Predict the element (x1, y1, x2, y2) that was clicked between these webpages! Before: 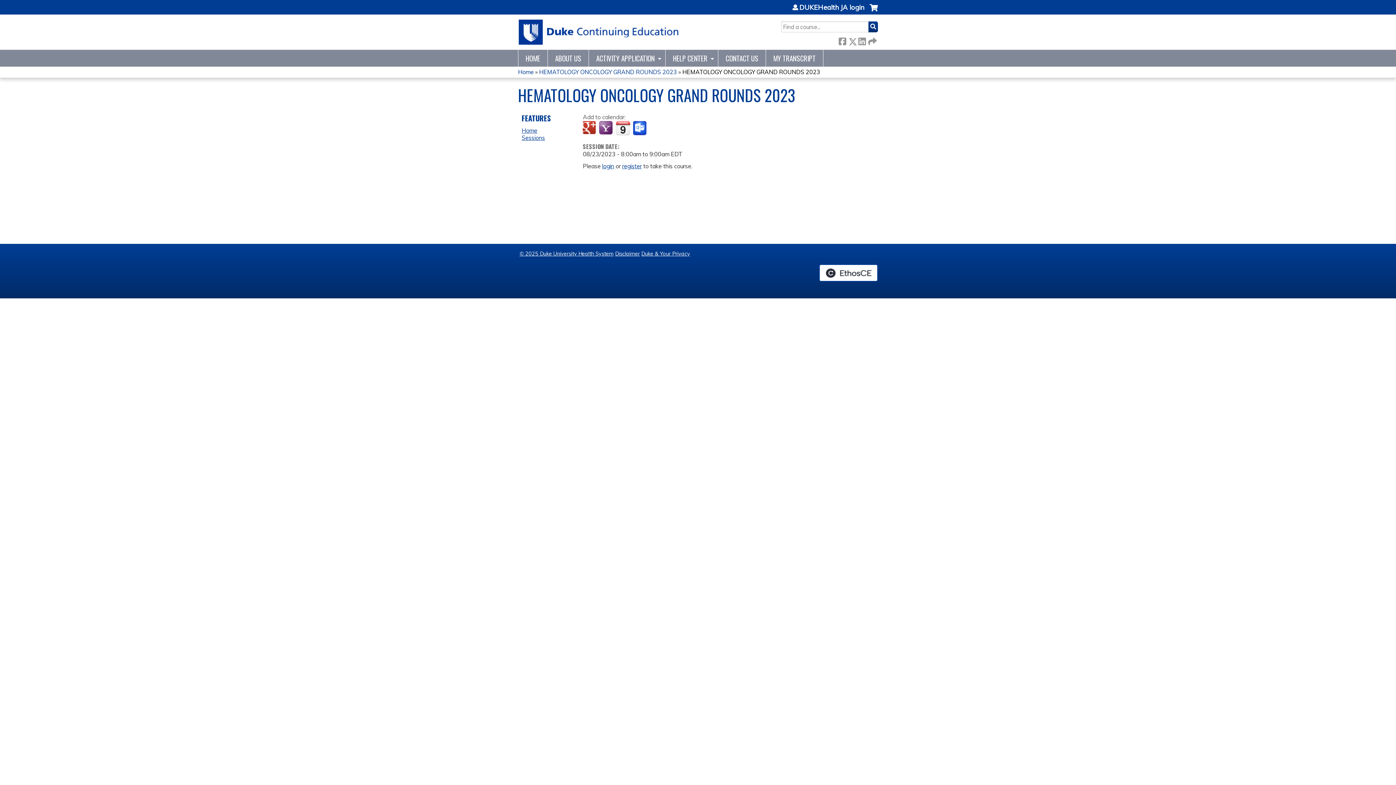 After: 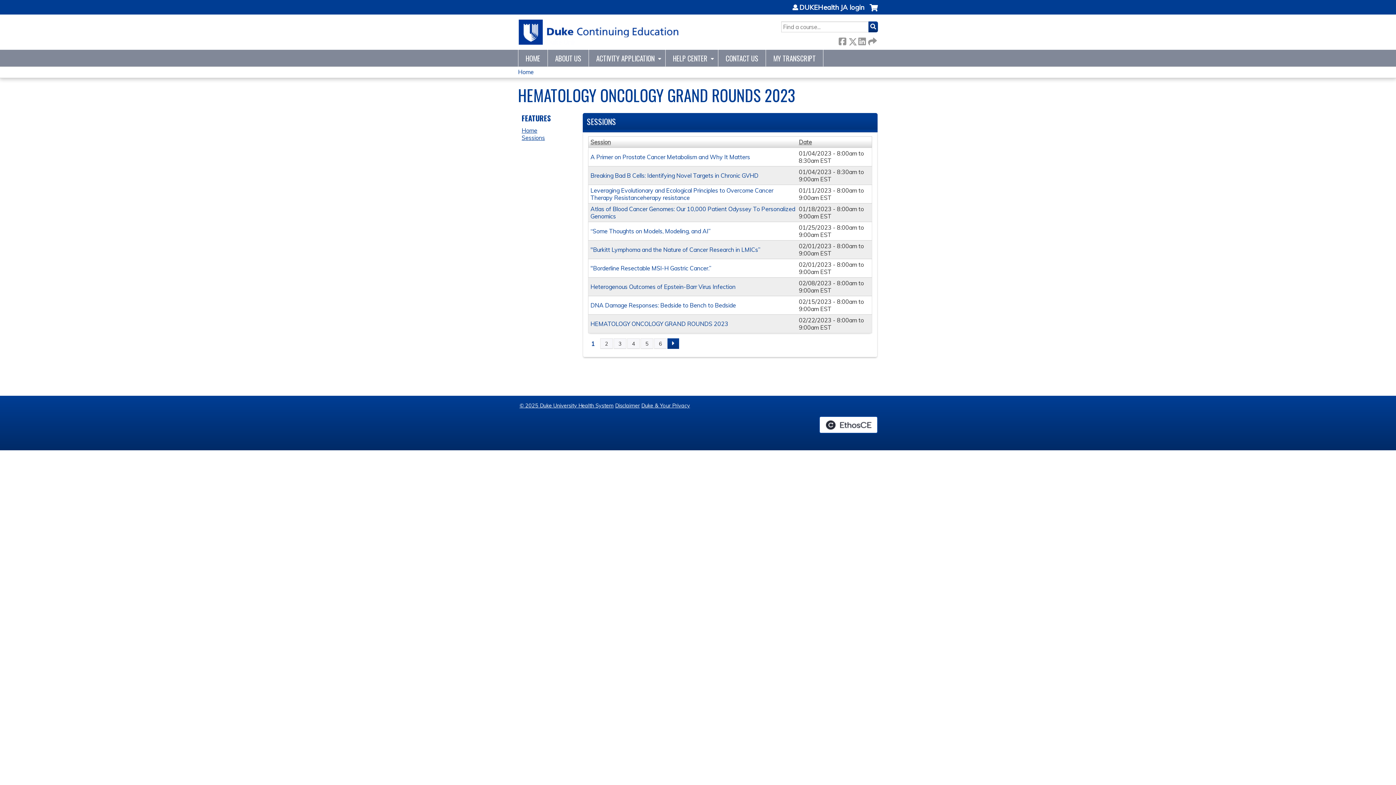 Action: label: HEMATOLOGY ONCOLOGY GRAND ROUNDS 2023 bbox: (539, 68, 677, 75)